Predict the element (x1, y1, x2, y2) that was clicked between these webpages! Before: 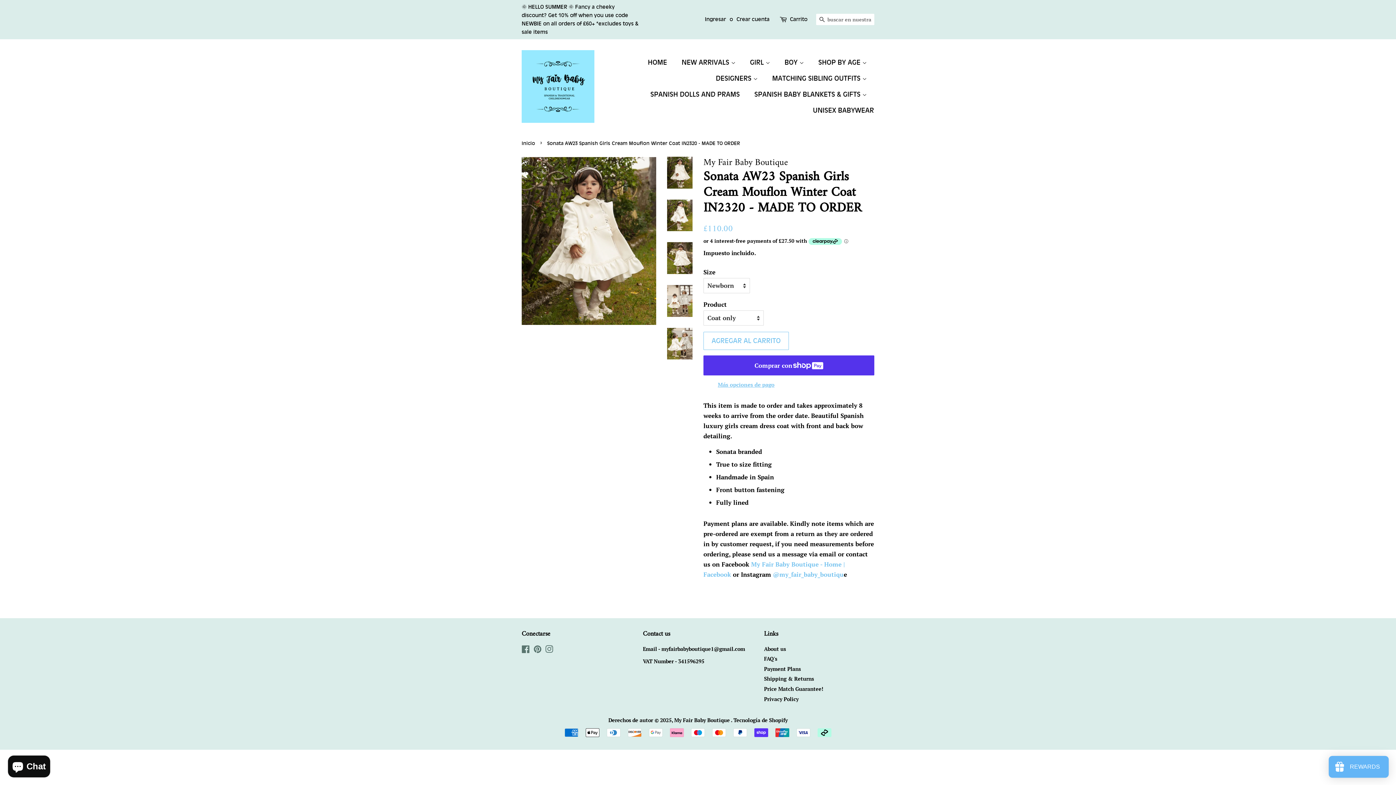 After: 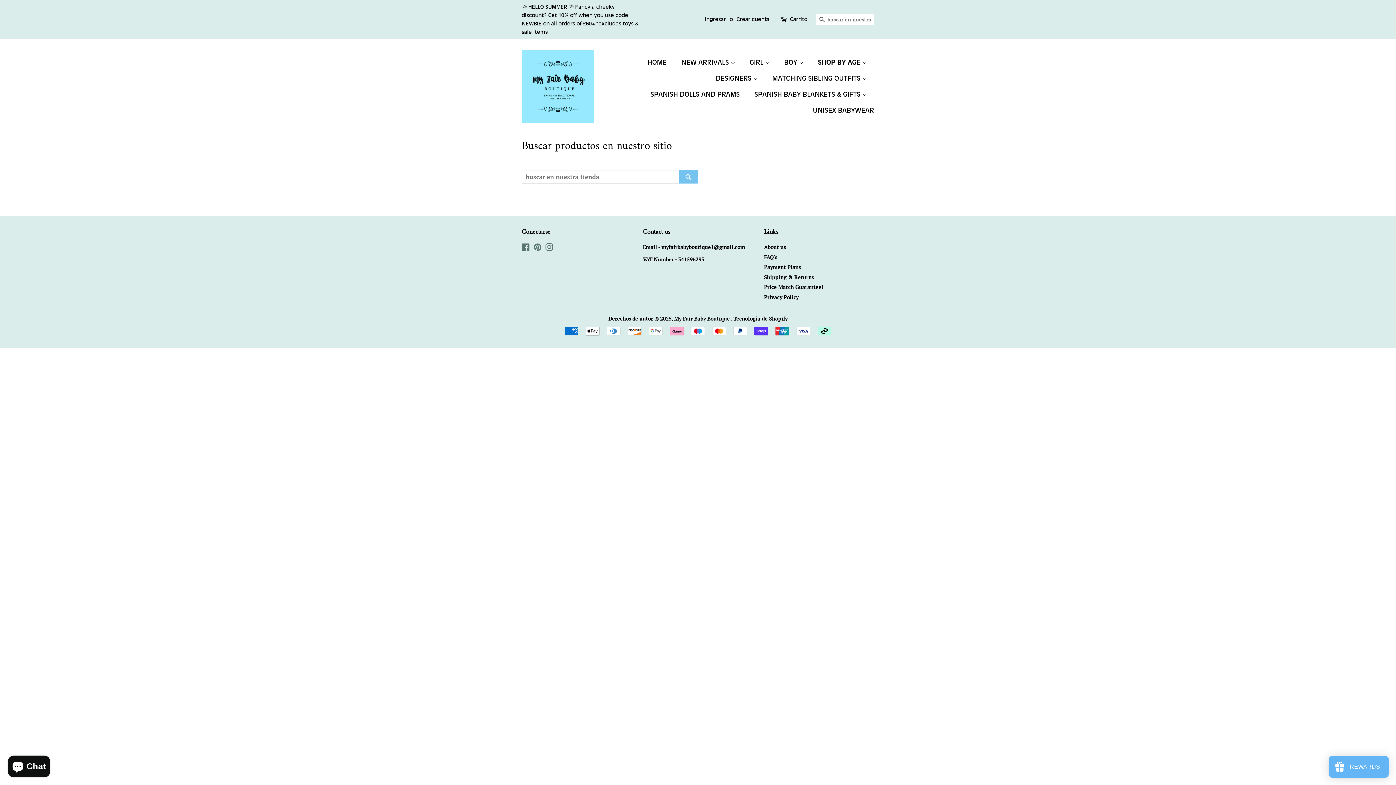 Action: bbox: (813, 54, 874, 70) label: SHOP BY AGE 